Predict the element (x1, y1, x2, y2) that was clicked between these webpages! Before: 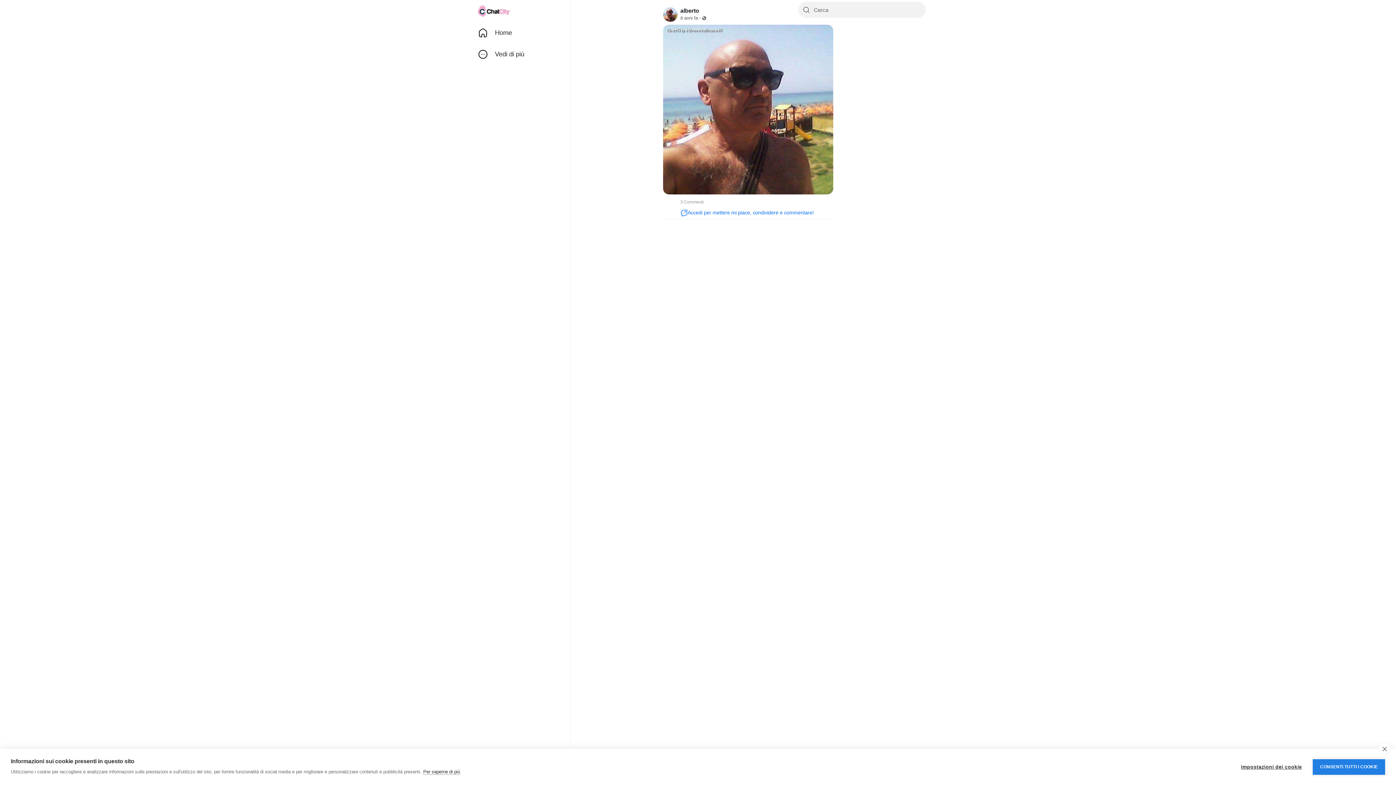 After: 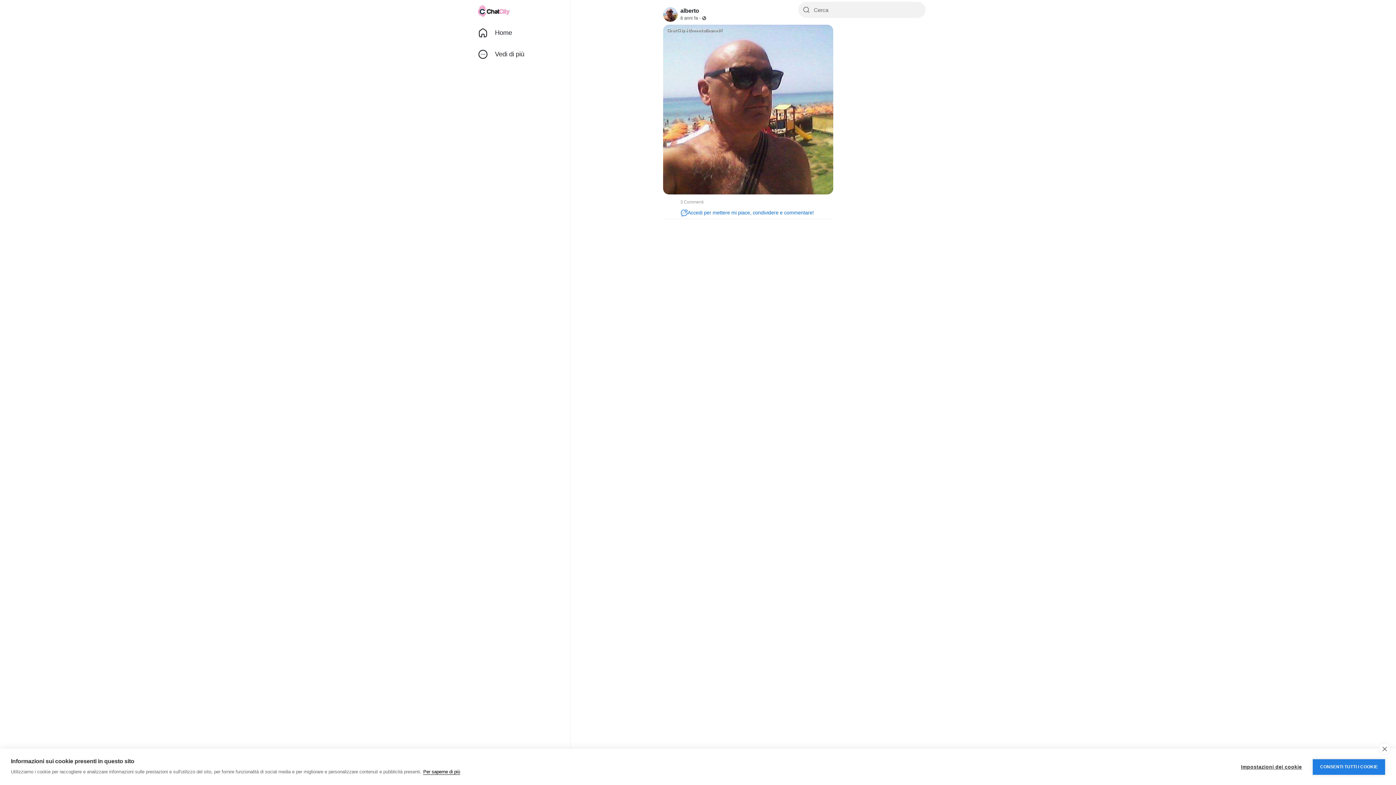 Action: bbox: (423, 769, 460, 775) label: Per saperne di più